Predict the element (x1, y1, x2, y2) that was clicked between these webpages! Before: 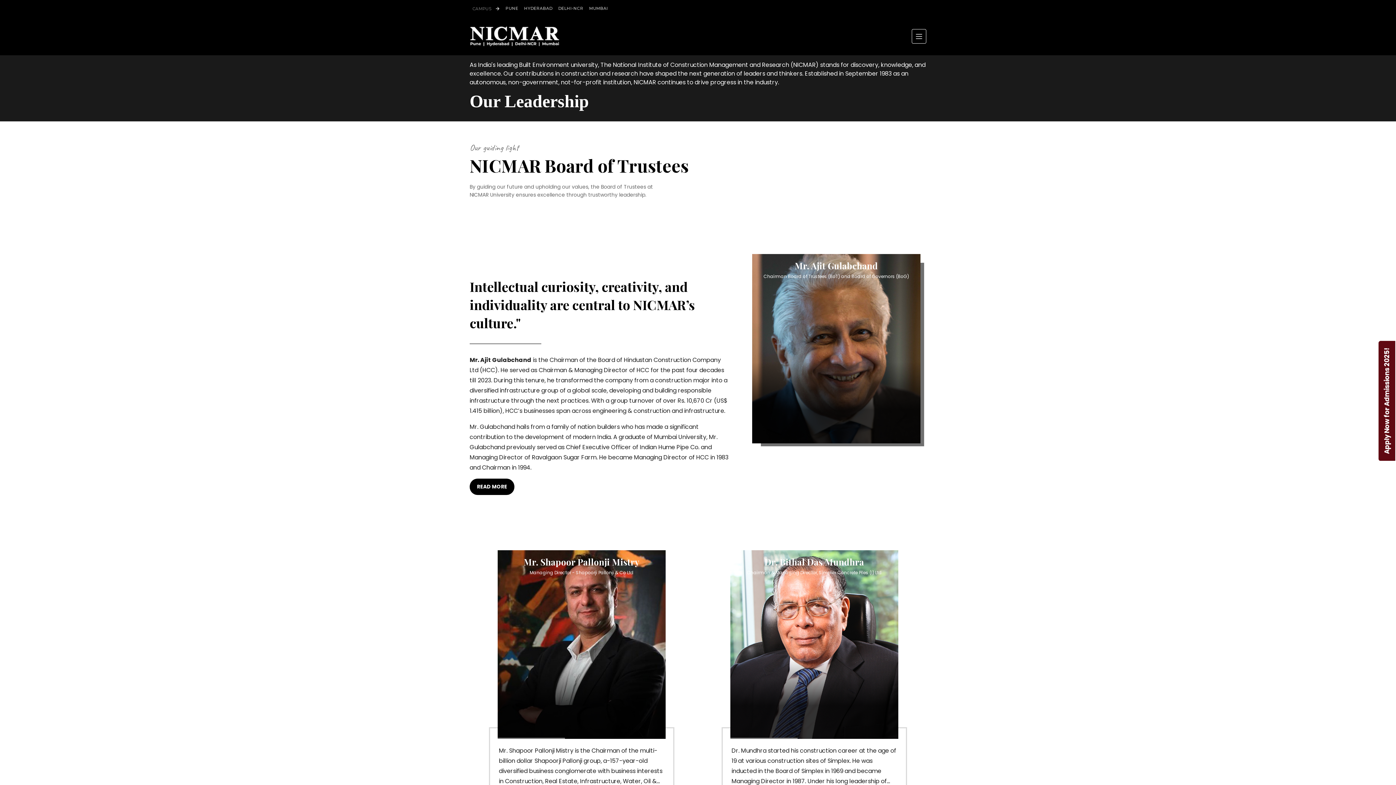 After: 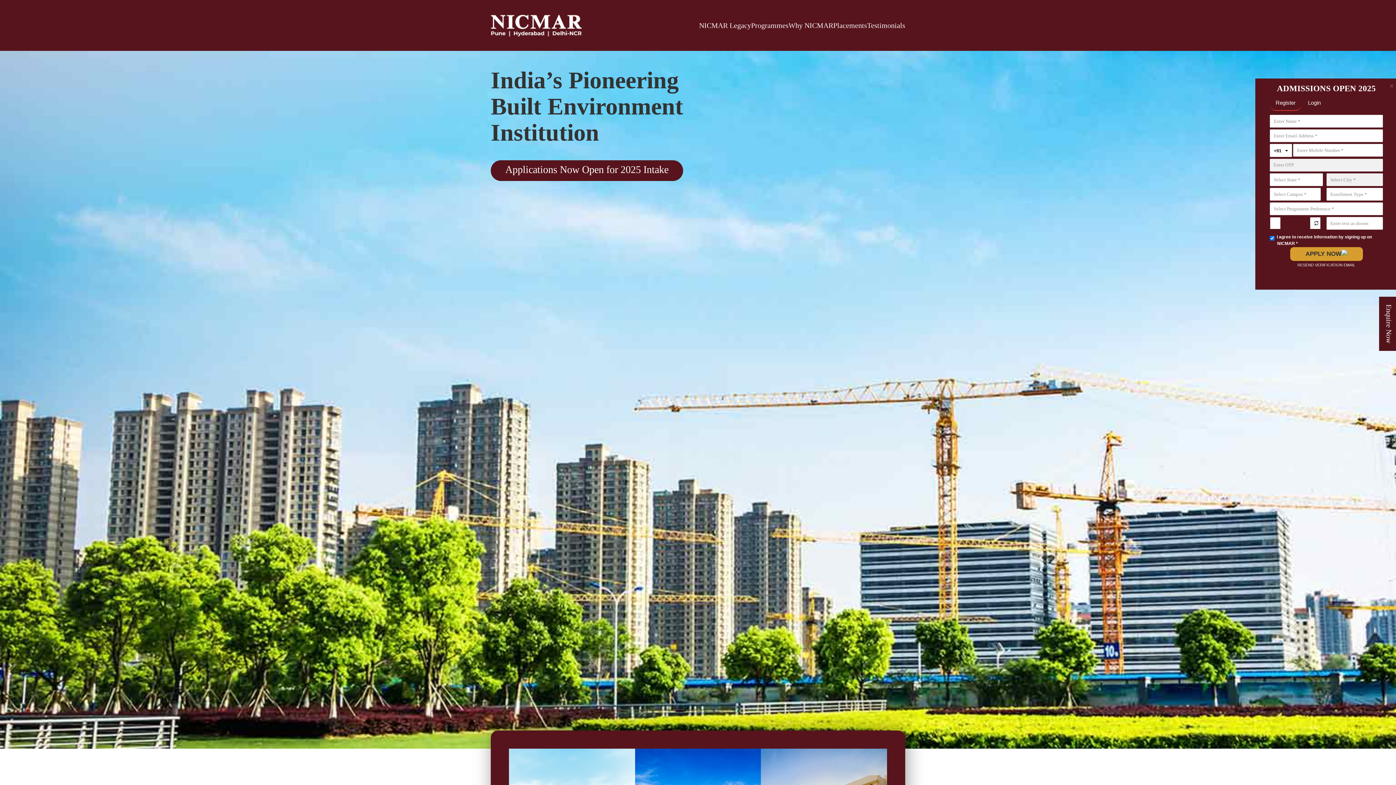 Action: label: Apply Now for Admissions 2025! bbox: (1378, 341, 1395, 461)